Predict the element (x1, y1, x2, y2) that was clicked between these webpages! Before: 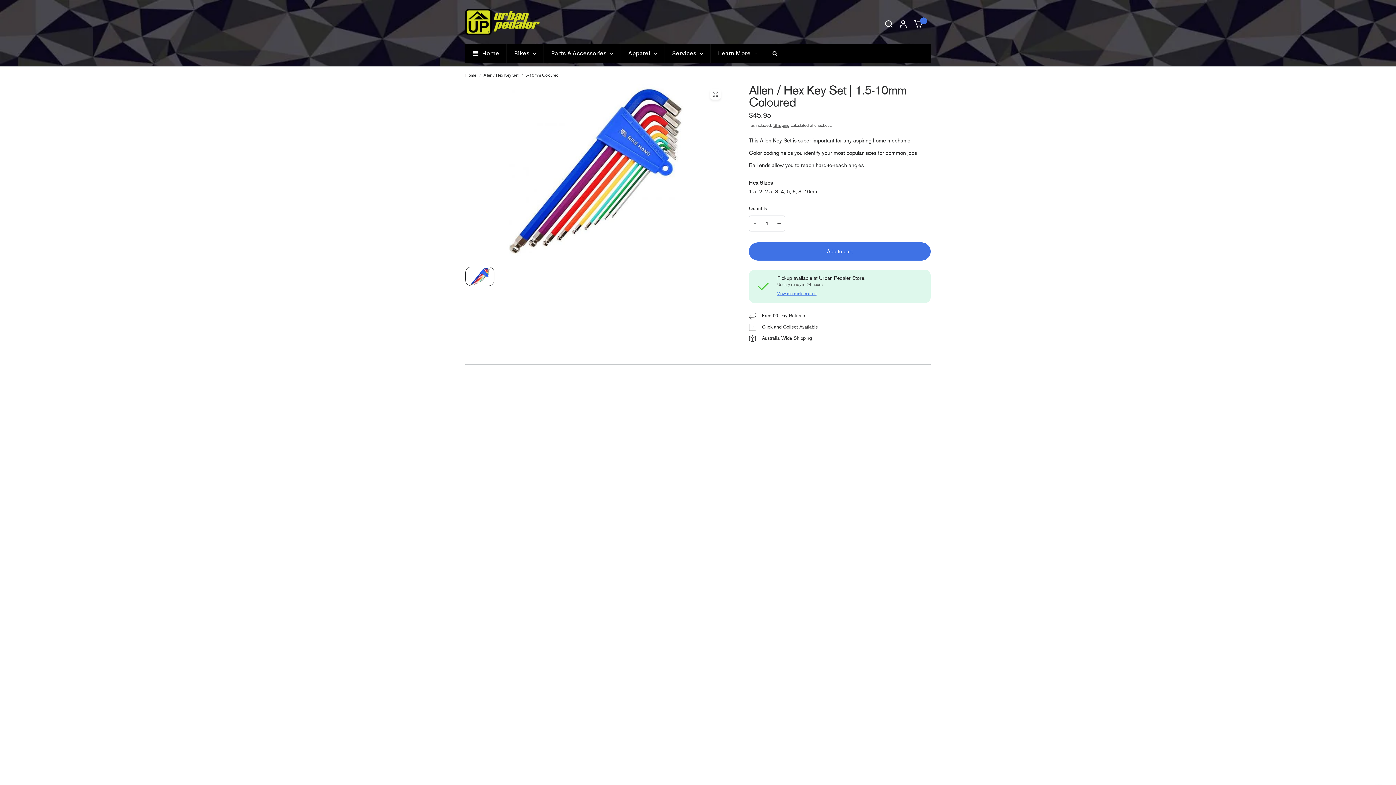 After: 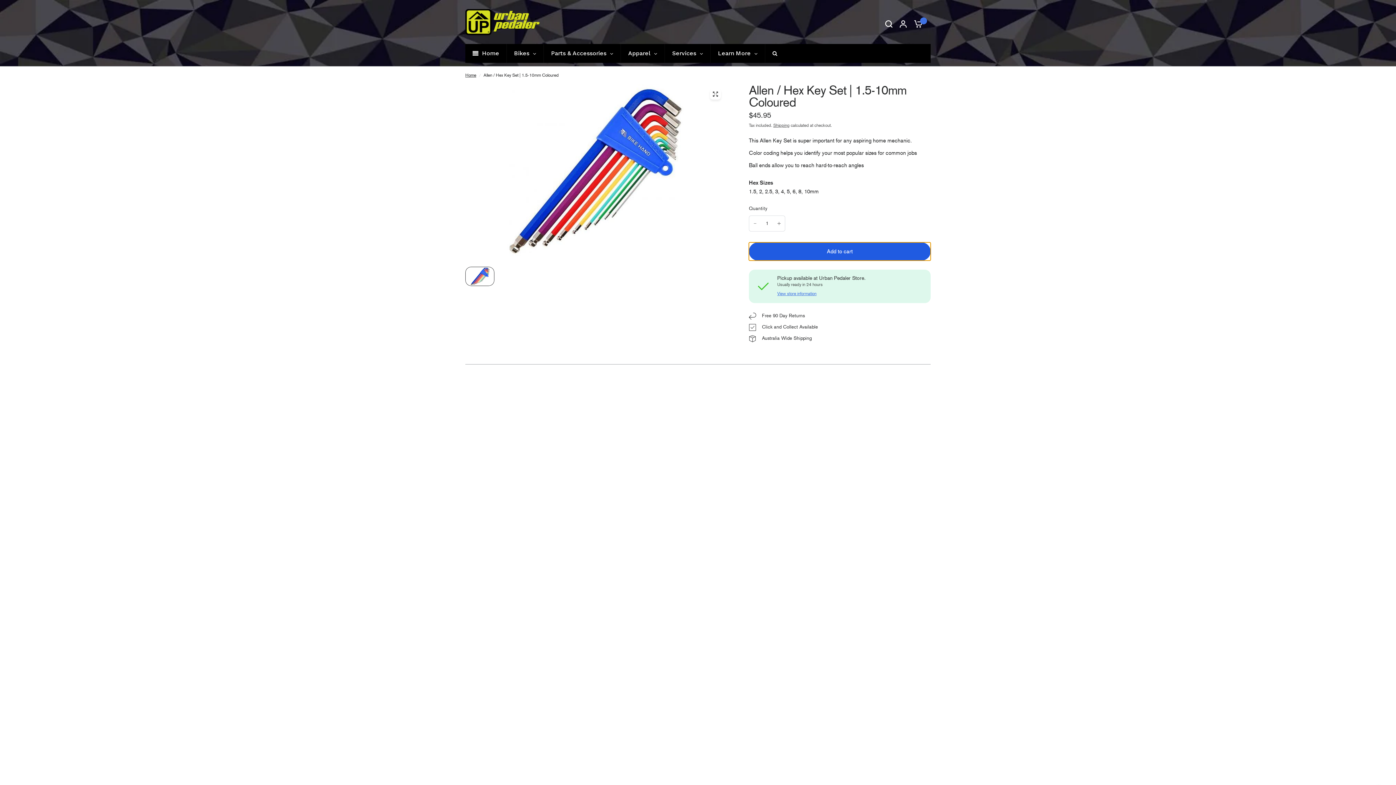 Action: label: Add to cart bbox: (749, 242, 930, 260)